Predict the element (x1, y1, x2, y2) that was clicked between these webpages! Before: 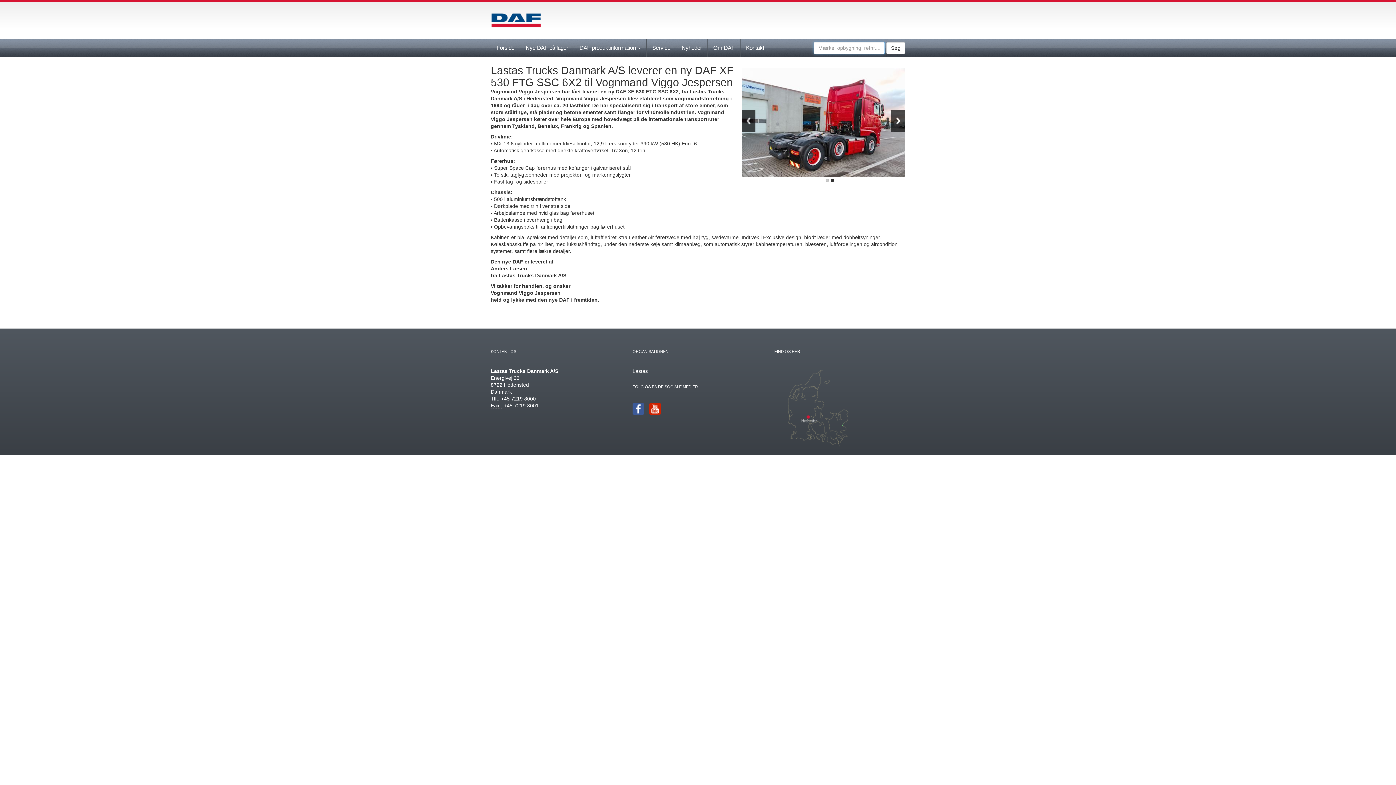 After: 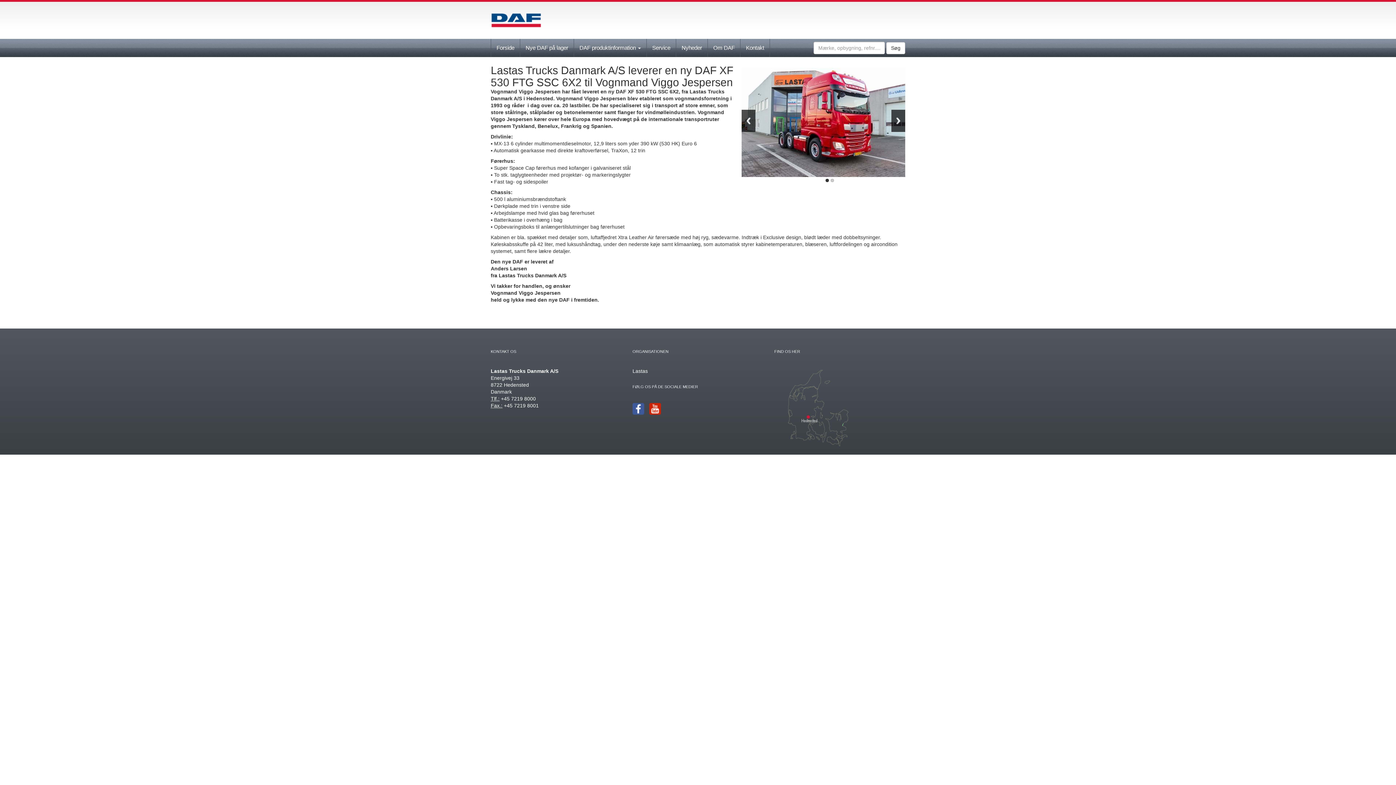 Action: label: 1 bbox: (825, 178, 829, 182)